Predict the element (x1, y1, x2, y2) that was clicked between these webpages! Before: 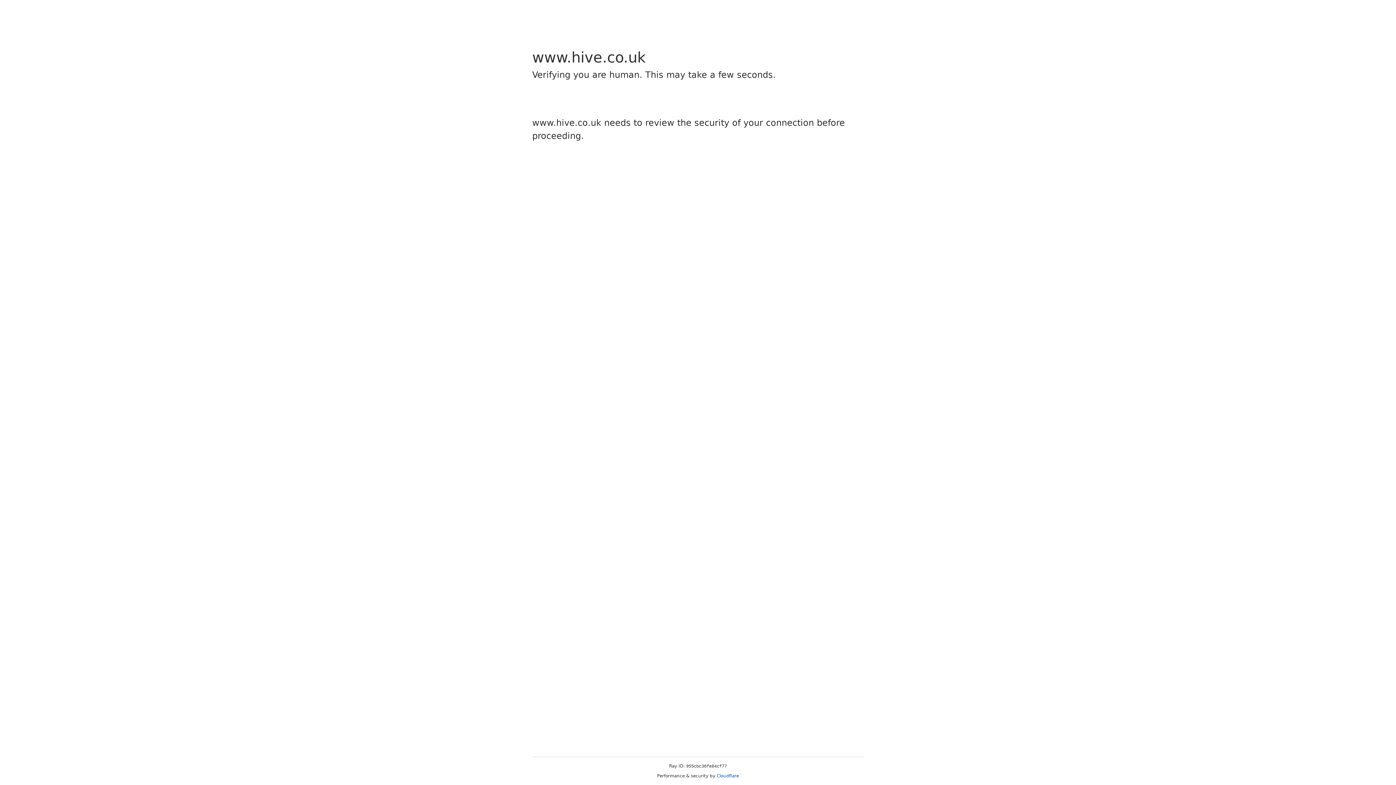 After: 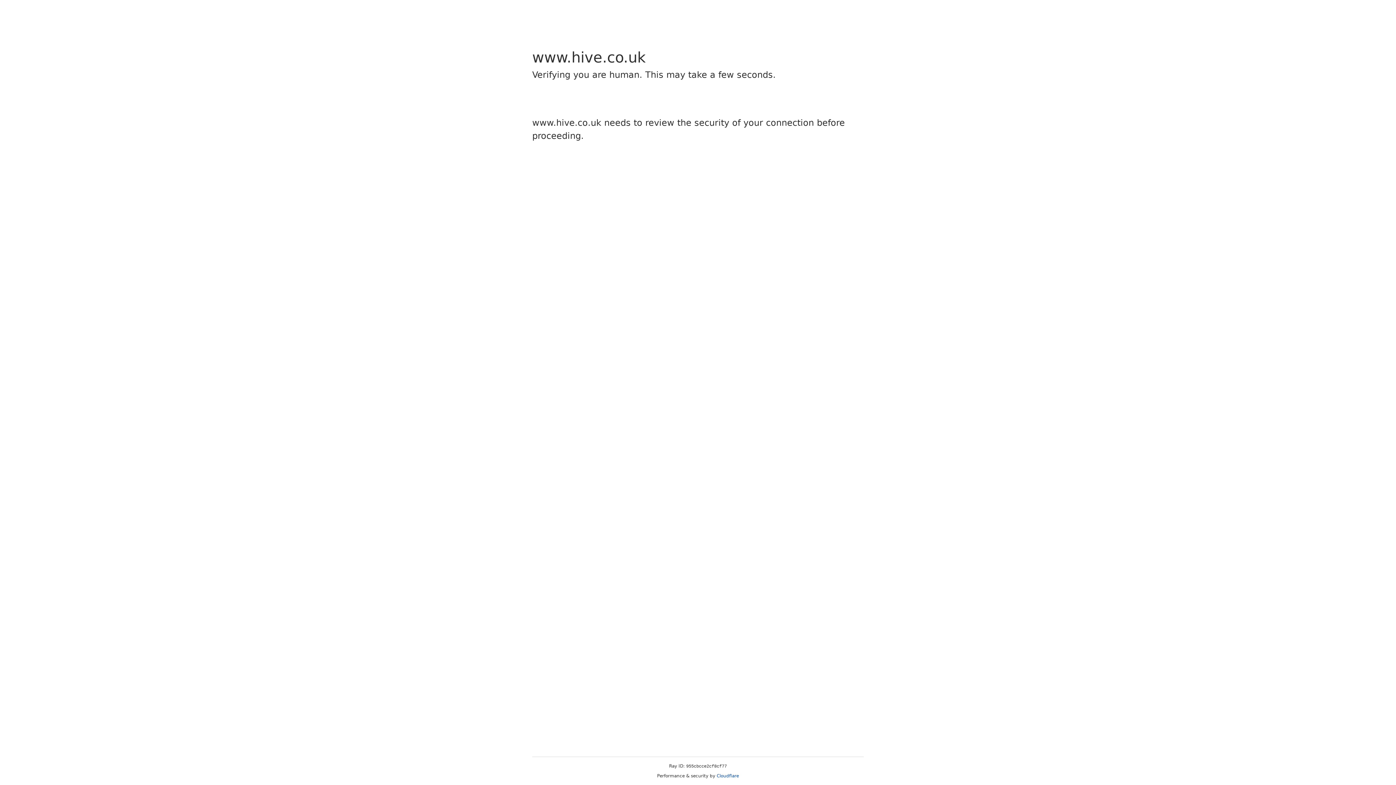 Action: bbox: (716, 773, 739, 778) label: Cloudflare